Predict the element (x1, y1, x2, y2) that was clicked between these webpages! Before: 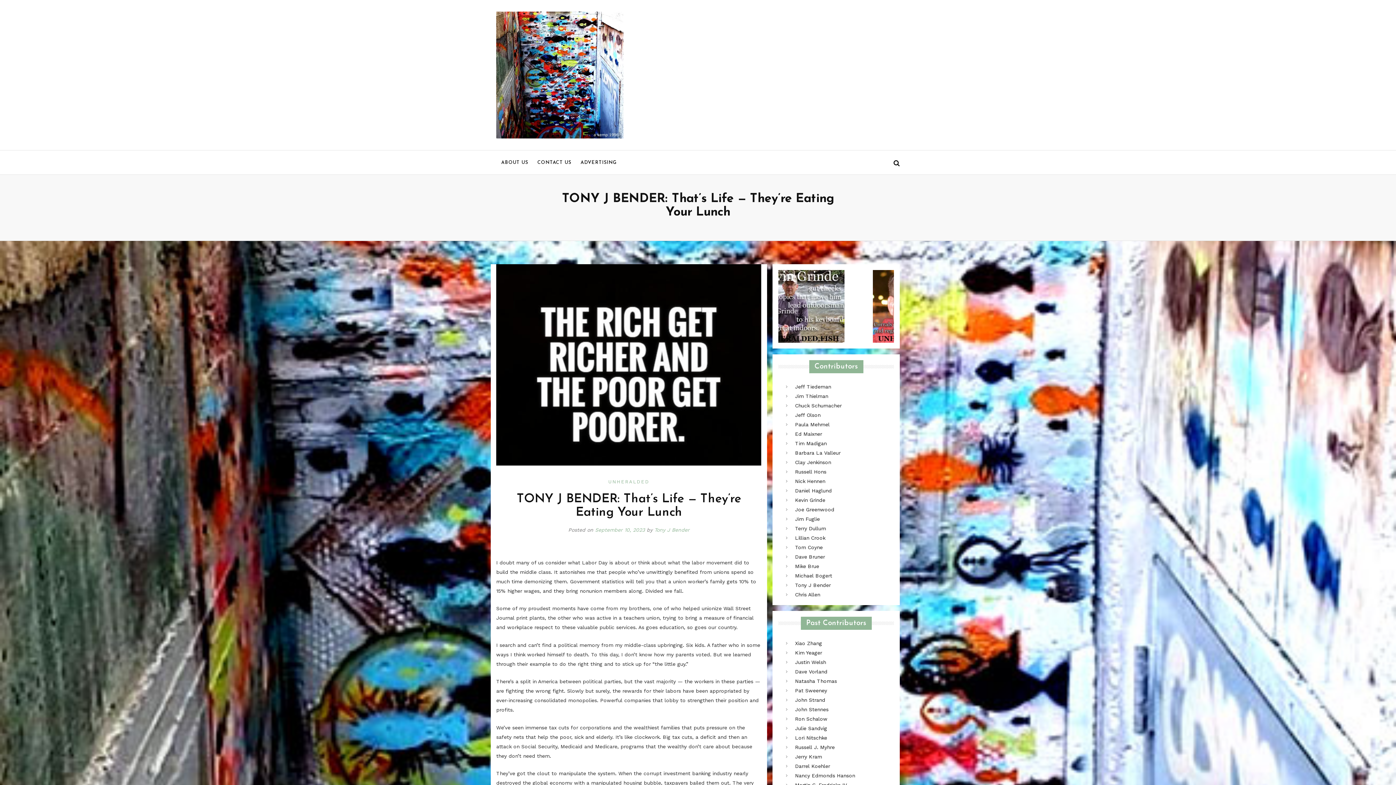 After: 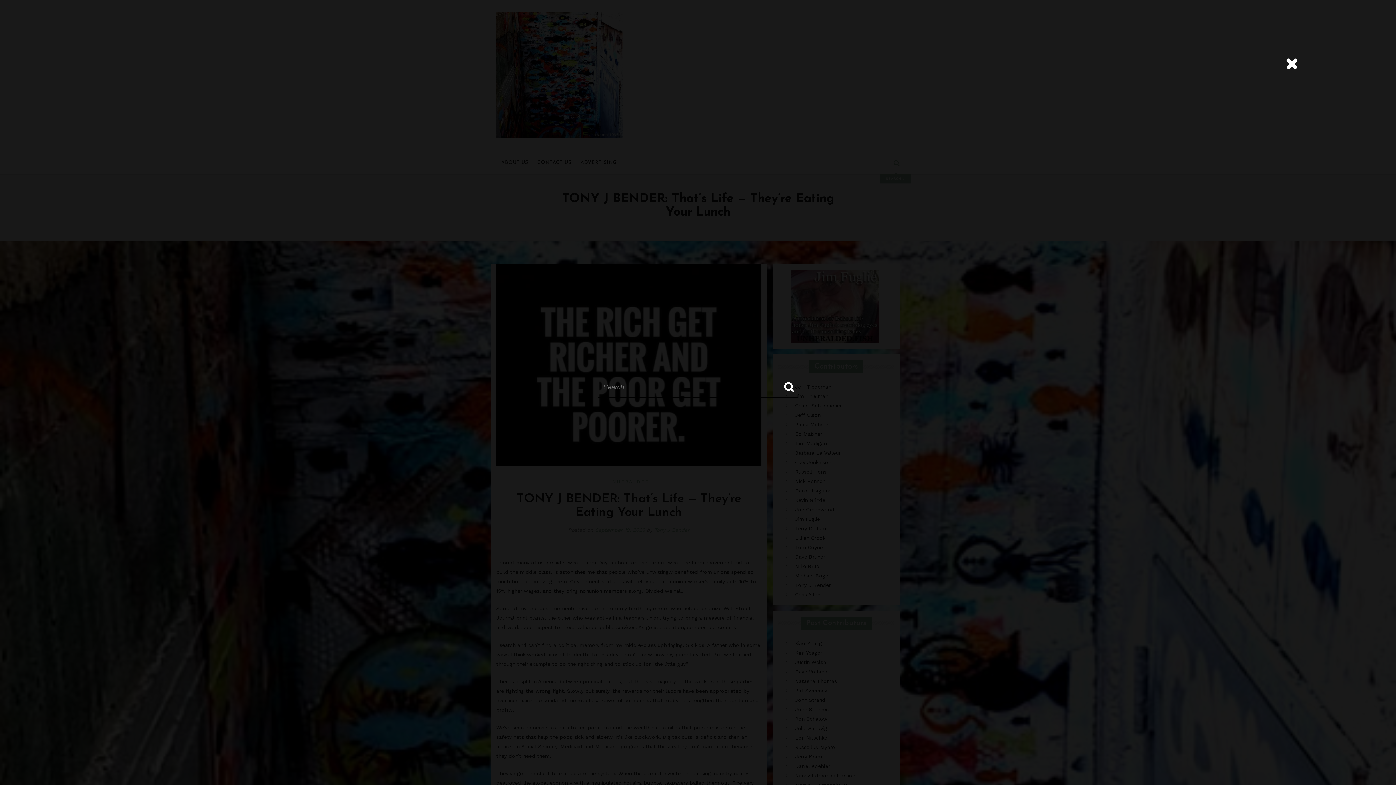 Action: bbox: (893, 159, 900, 166)